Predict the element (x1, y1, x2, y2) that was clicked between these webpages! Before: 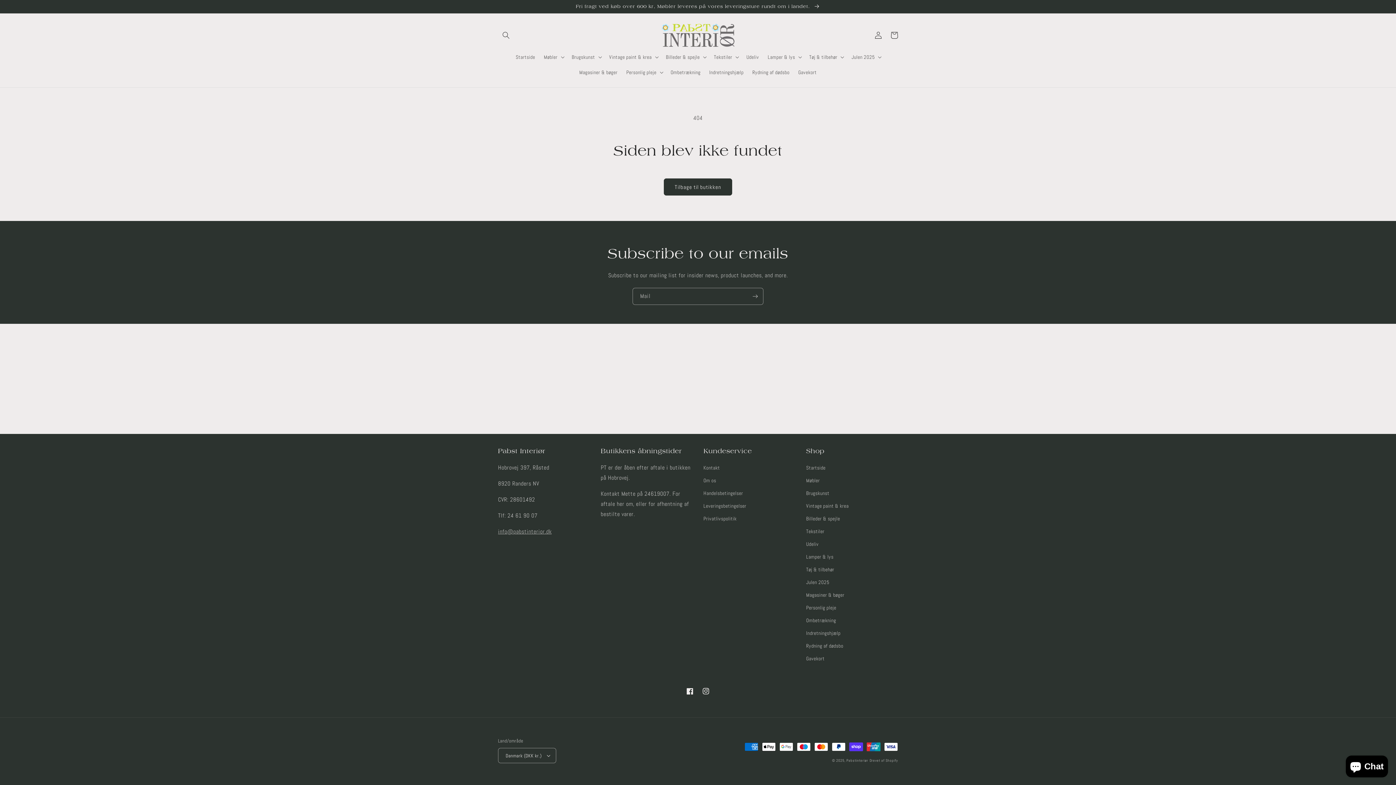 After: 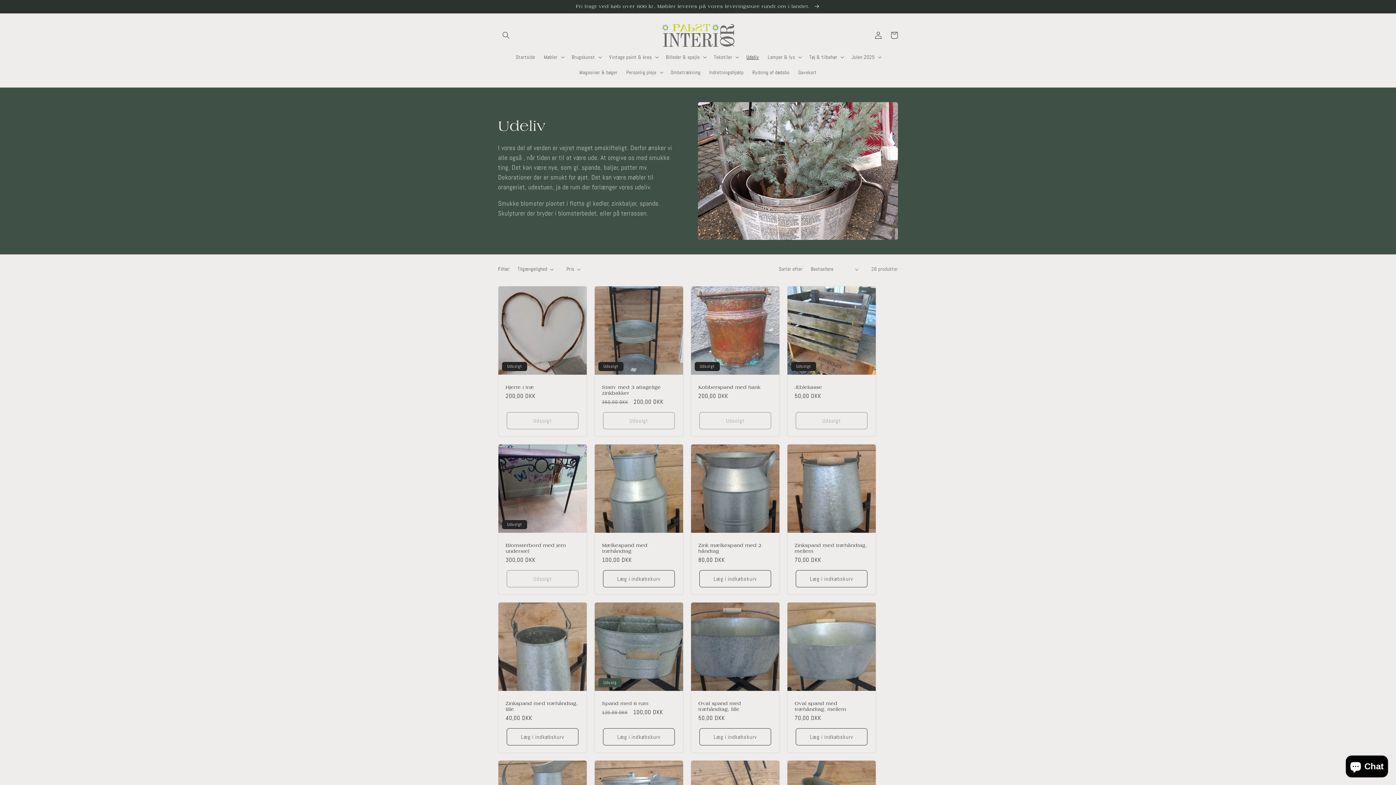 Action: label: Udeliv bbox: (806, 538, 818, 550)